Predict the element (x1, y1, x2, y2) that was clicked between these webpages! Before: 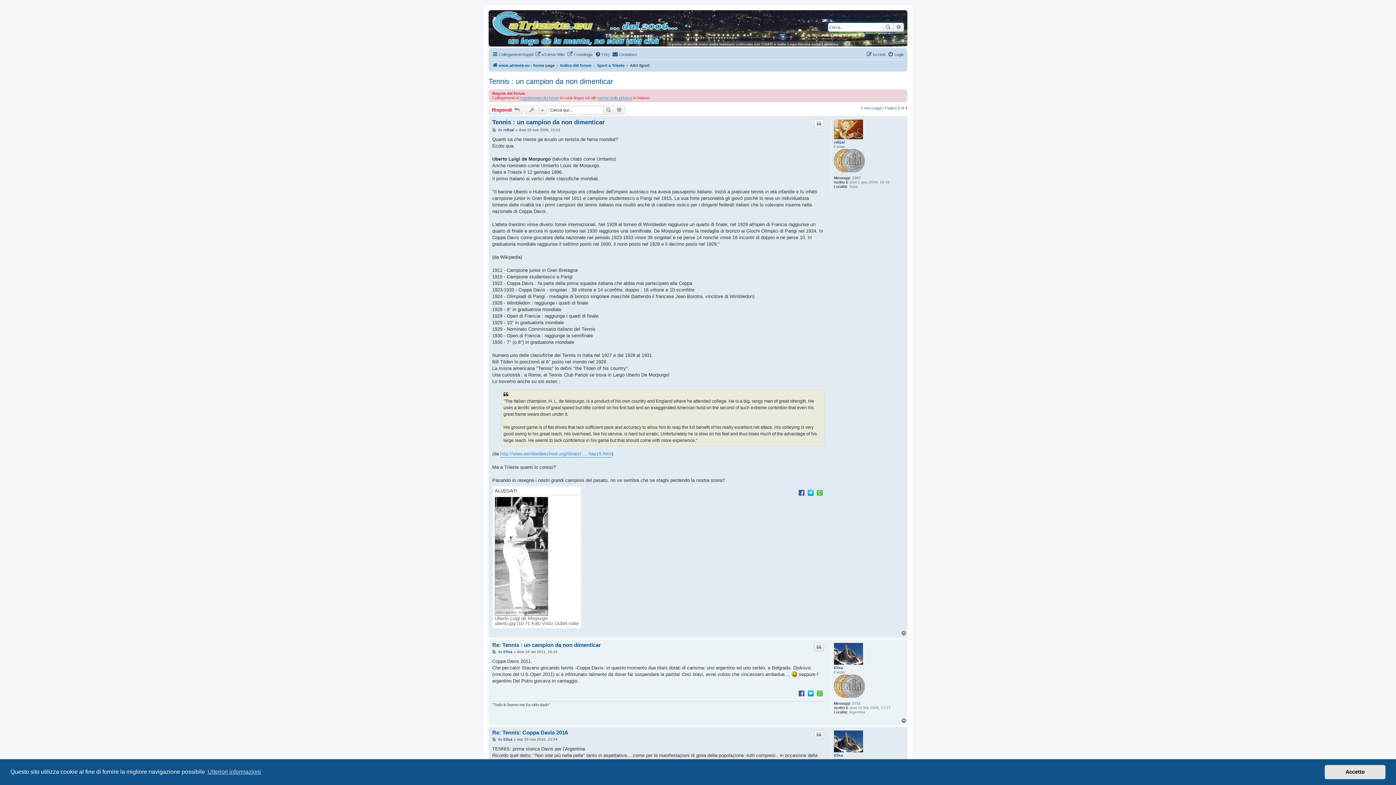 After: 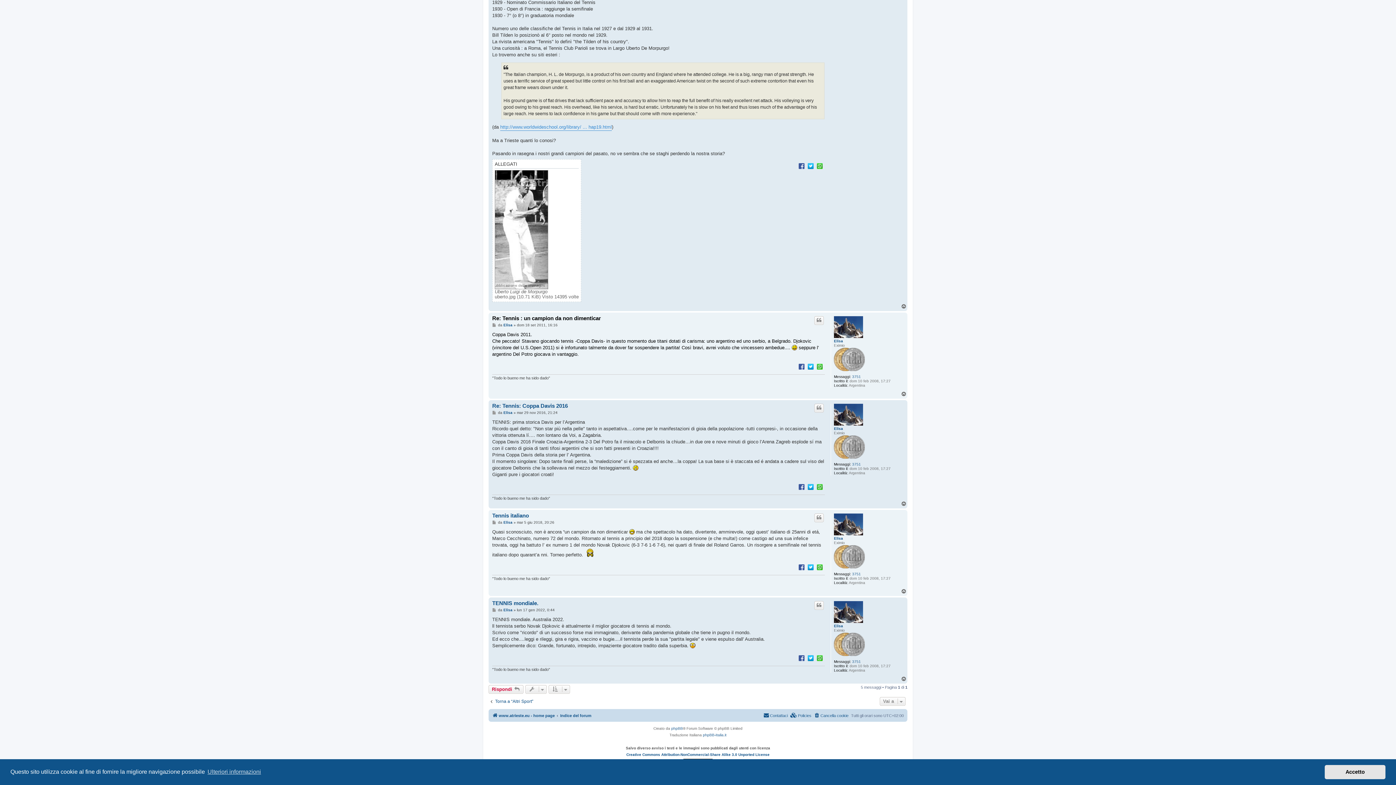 Action: label: Messaggio bbox: (492, 650, 497, 654)